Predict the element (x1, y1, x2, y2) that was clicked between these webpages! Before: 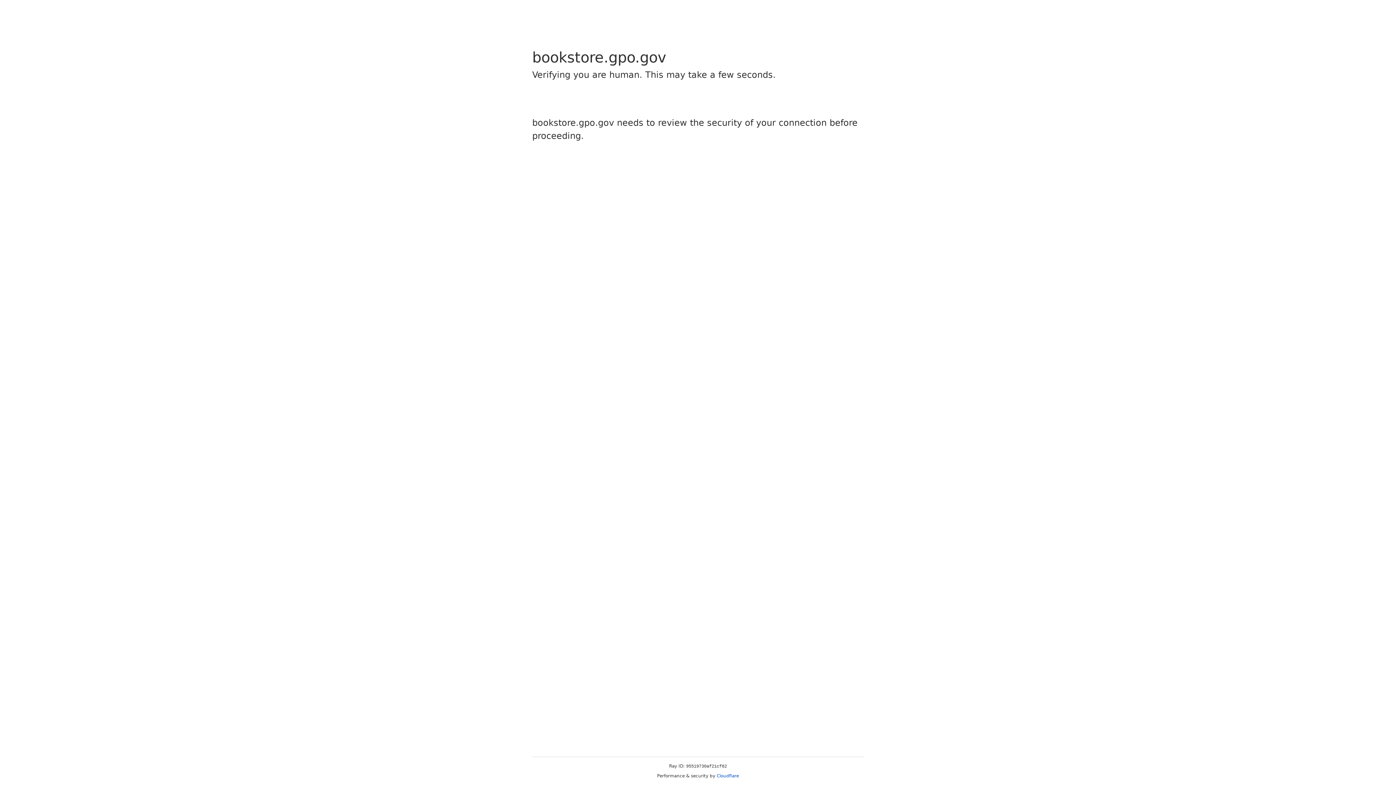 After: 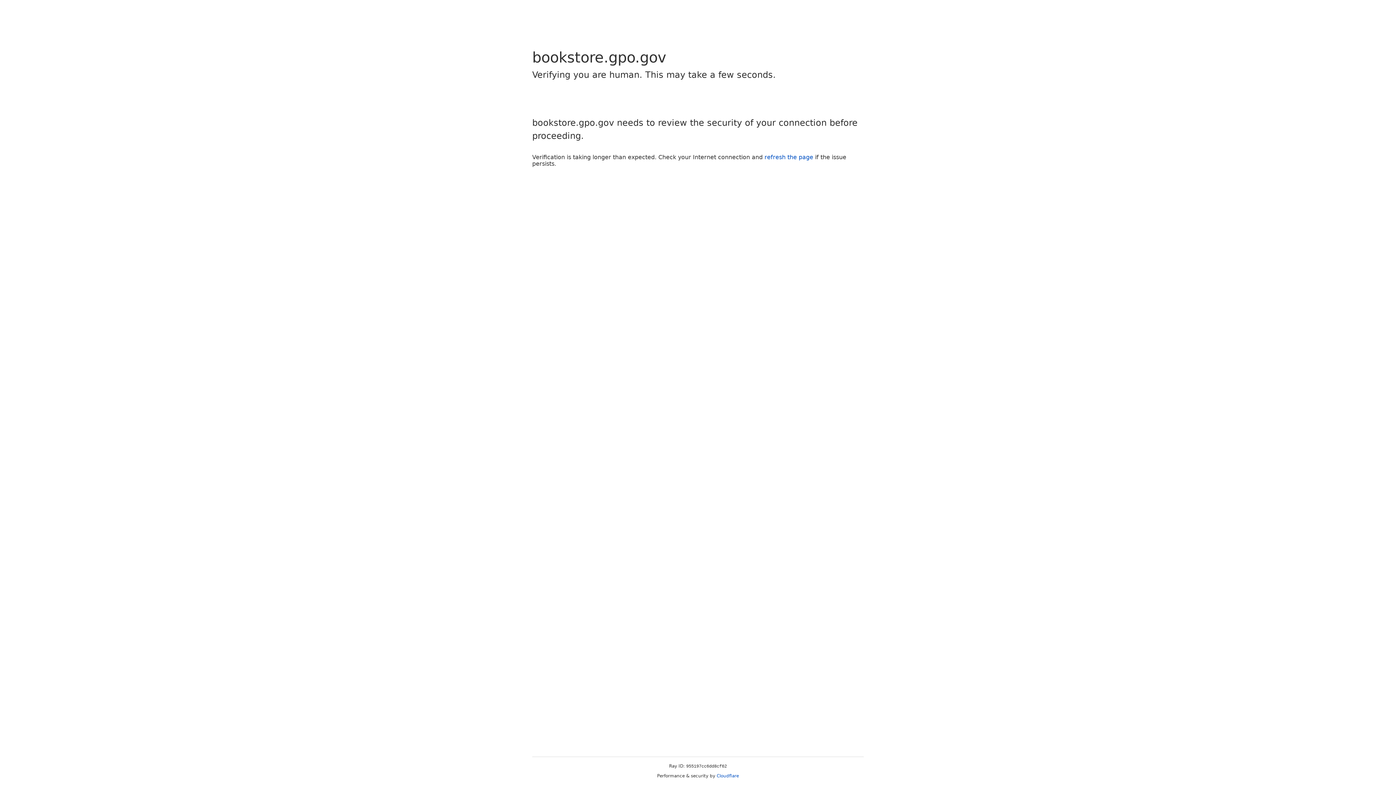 Action: bbox: (716, 773, 739, 778) label: Cloudflare